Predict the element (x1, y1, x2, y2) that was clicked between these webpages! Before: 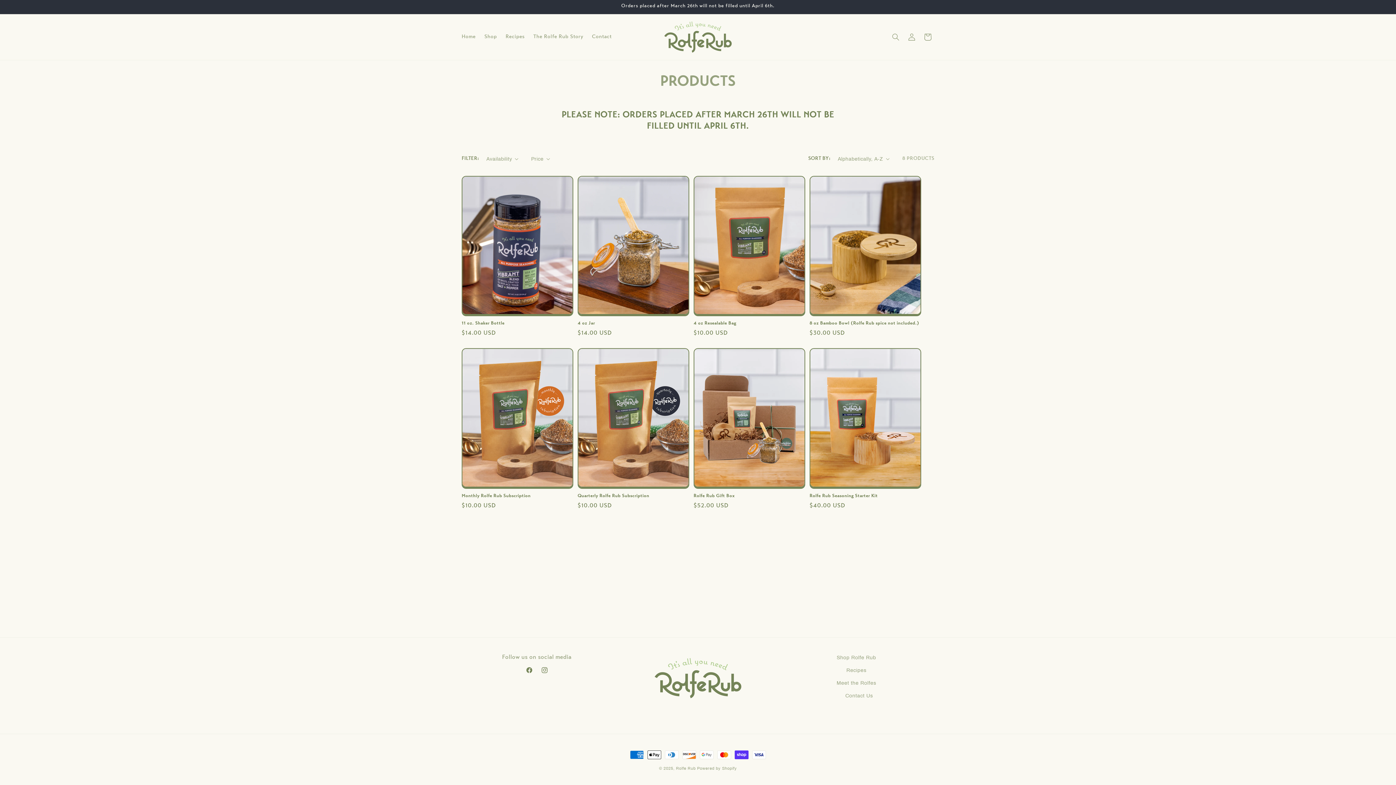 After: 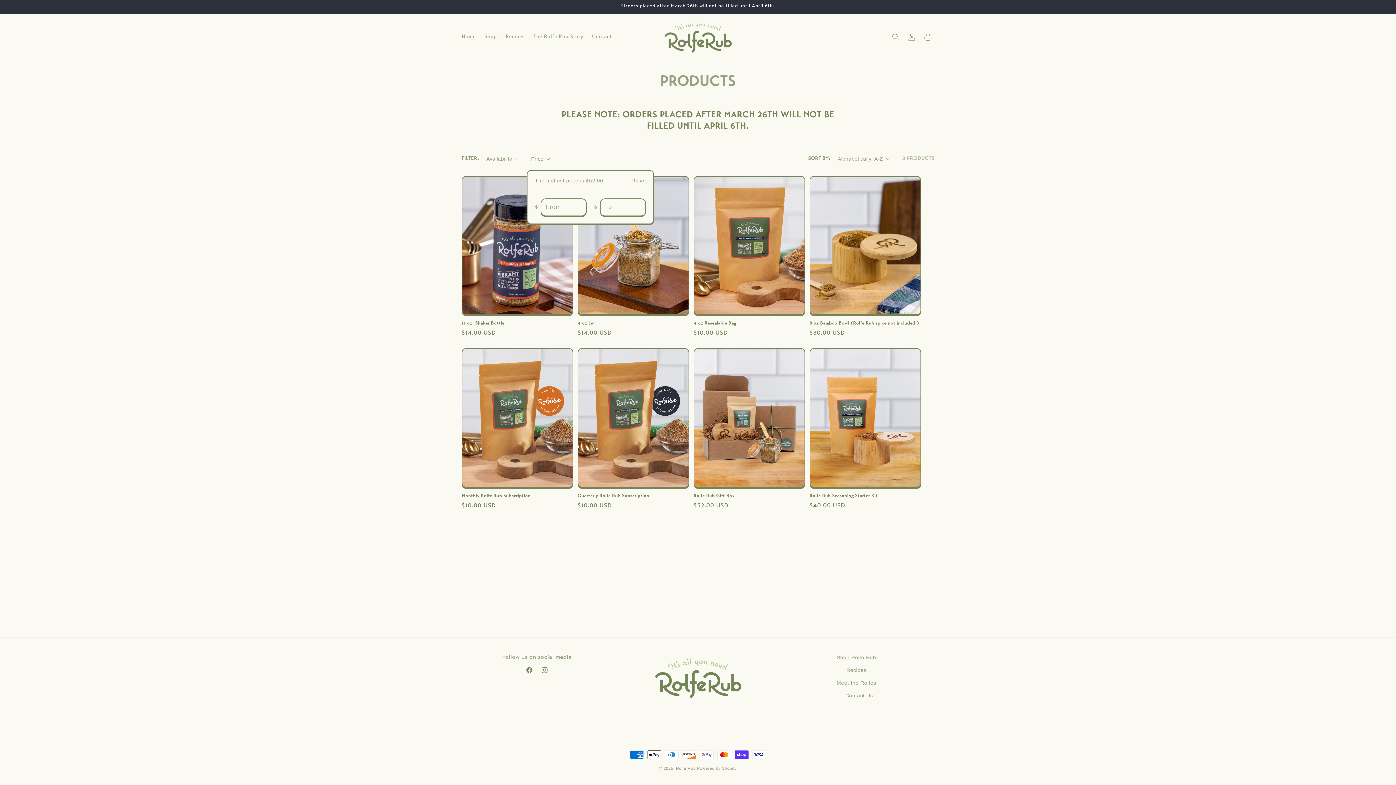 Action: bbox: (531, 155, 550, 162) label: Price